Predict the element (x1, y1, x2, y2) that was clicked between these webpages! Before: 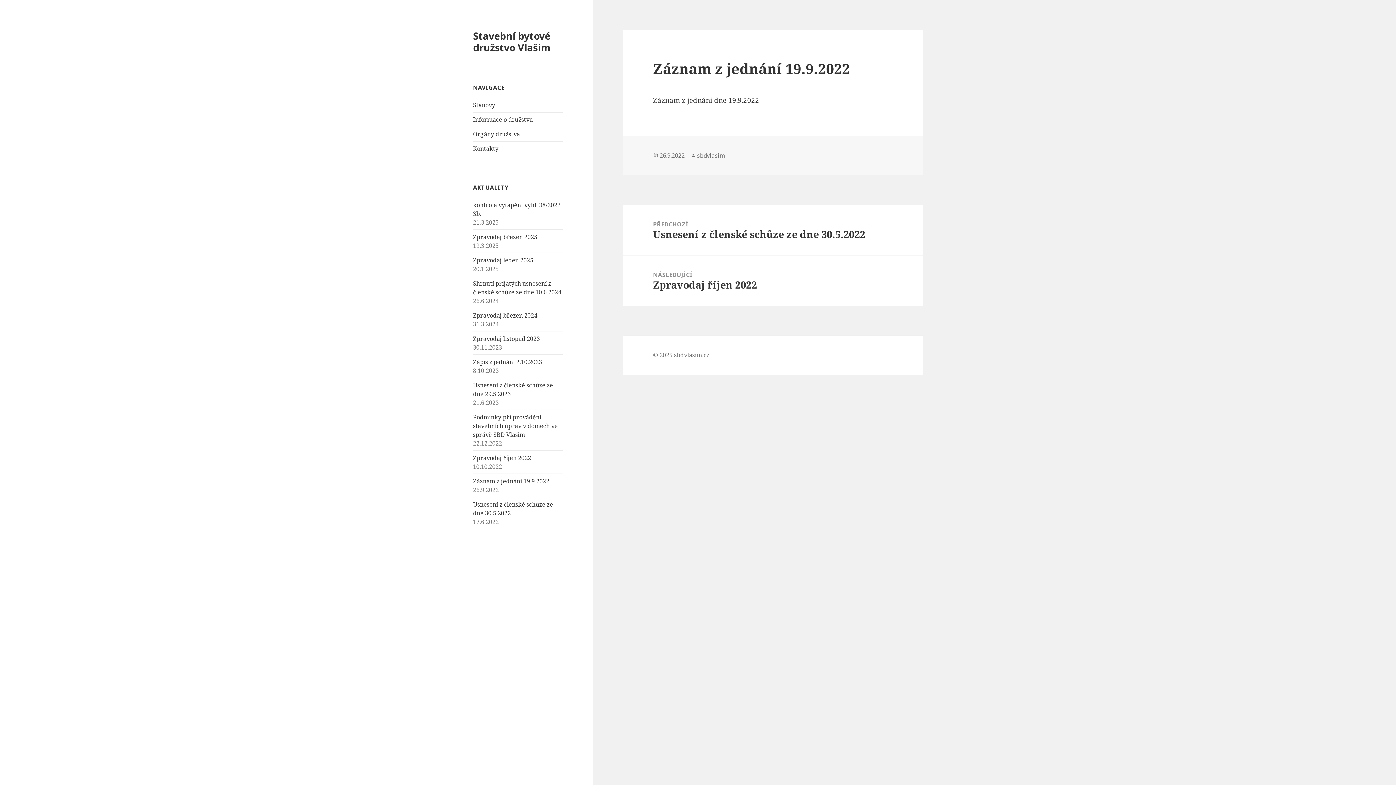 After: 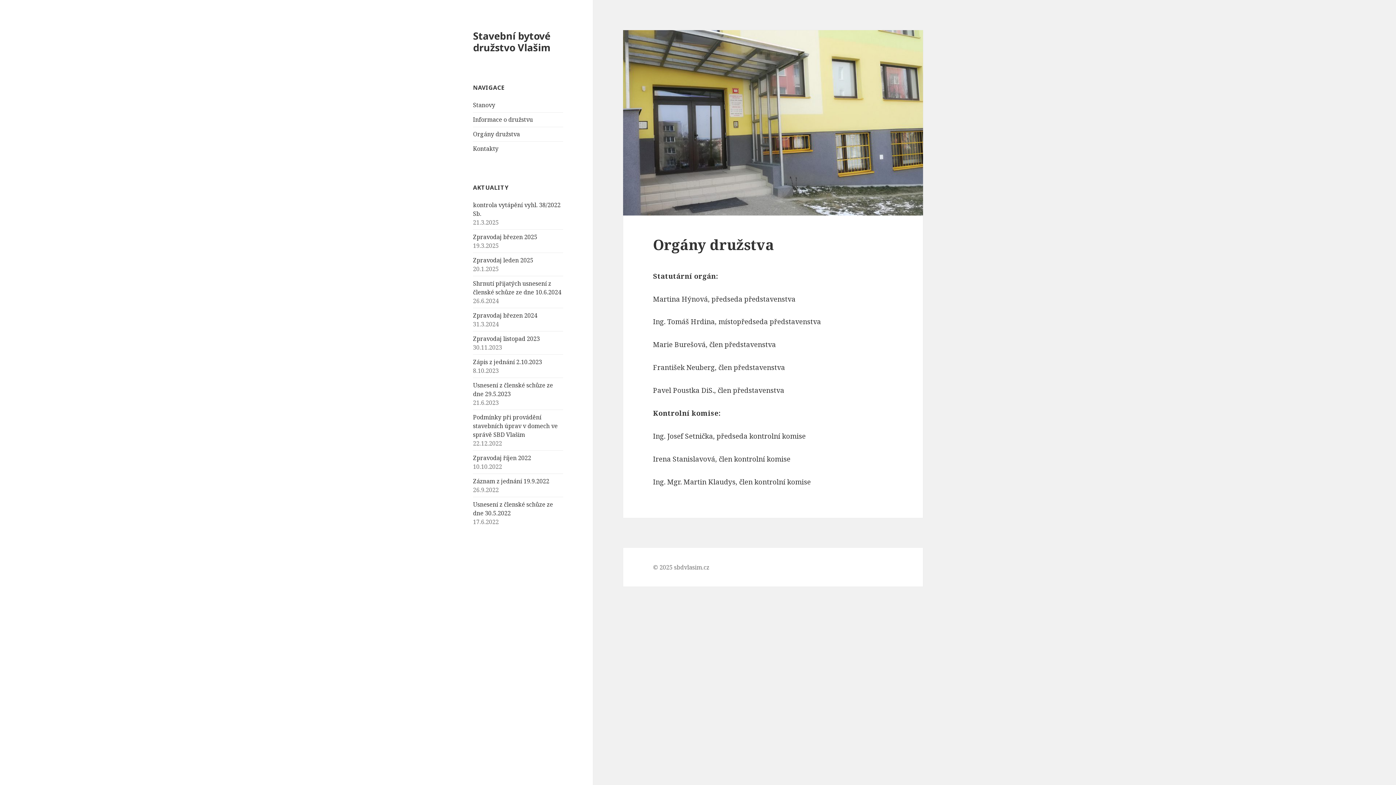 Action: label: Orgány družstva bbox: (473, 130, 520, 138)